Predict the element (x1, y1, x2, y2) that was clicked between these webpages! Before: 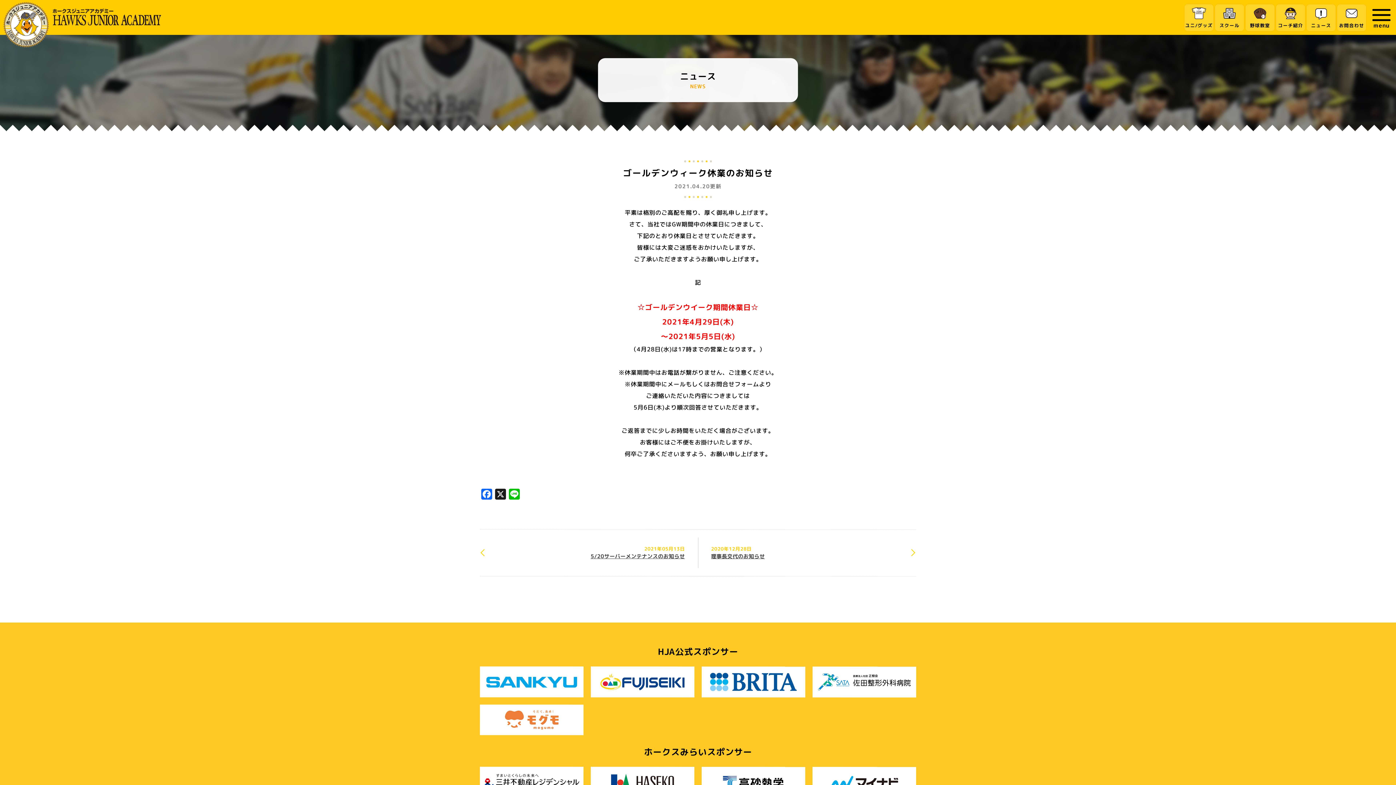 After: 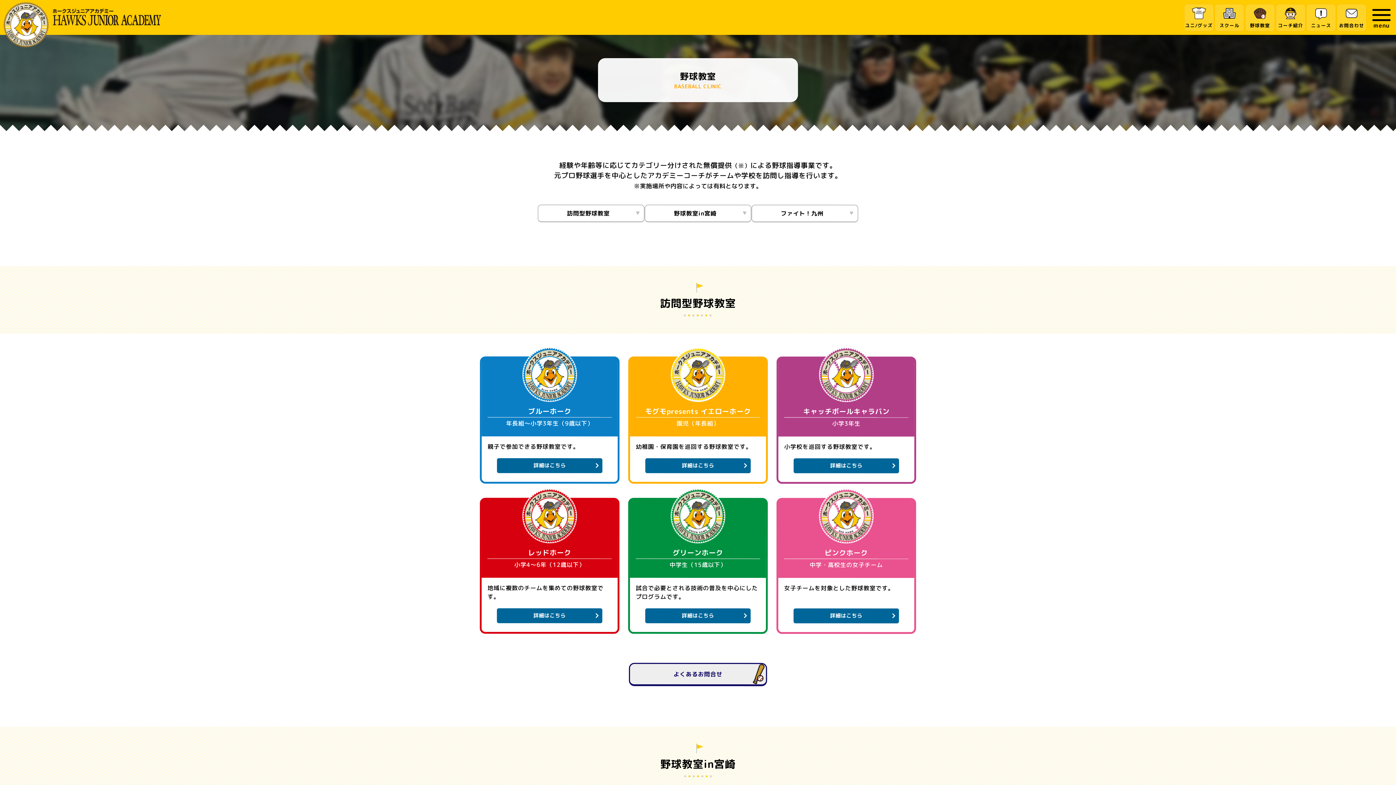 Action: bbox: (1245, 4, 1274, 31) label: 野球教室